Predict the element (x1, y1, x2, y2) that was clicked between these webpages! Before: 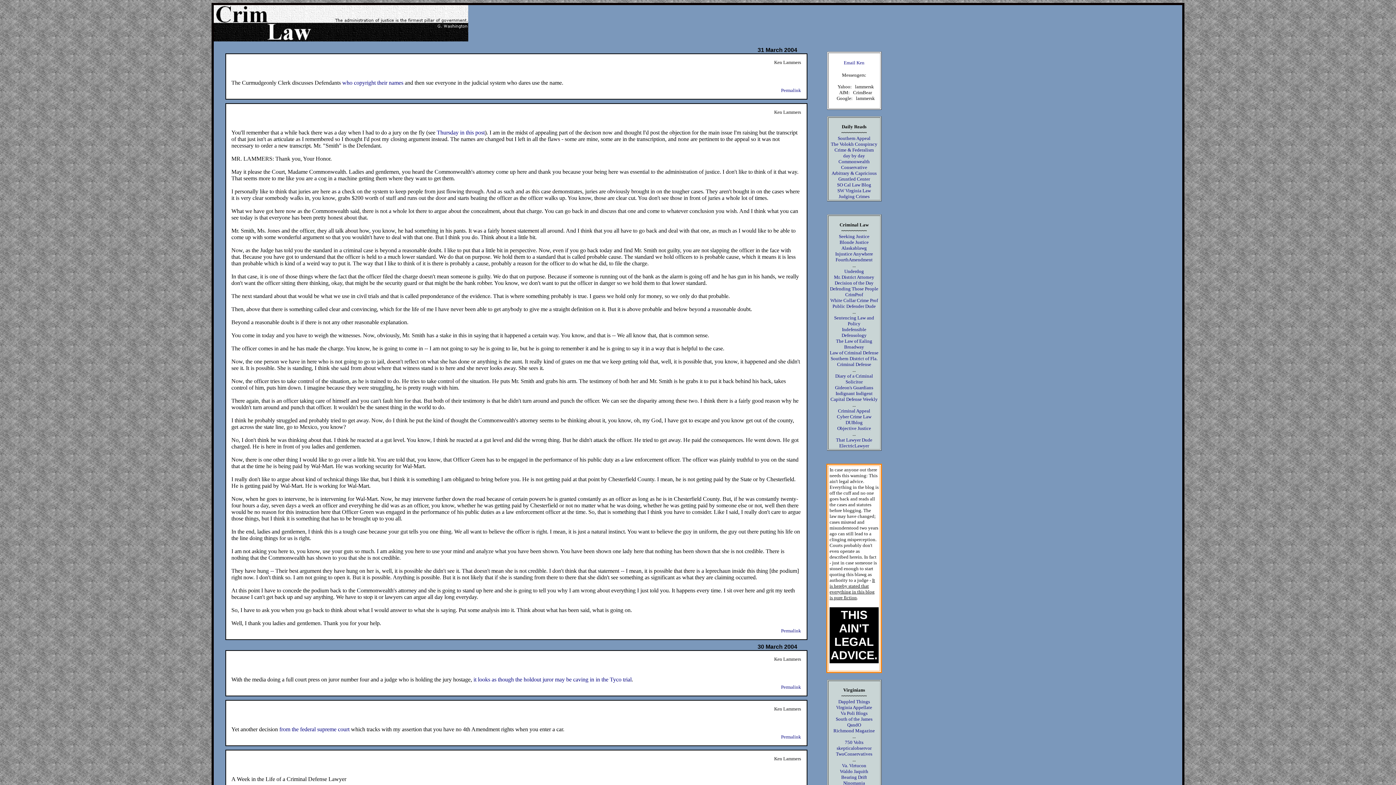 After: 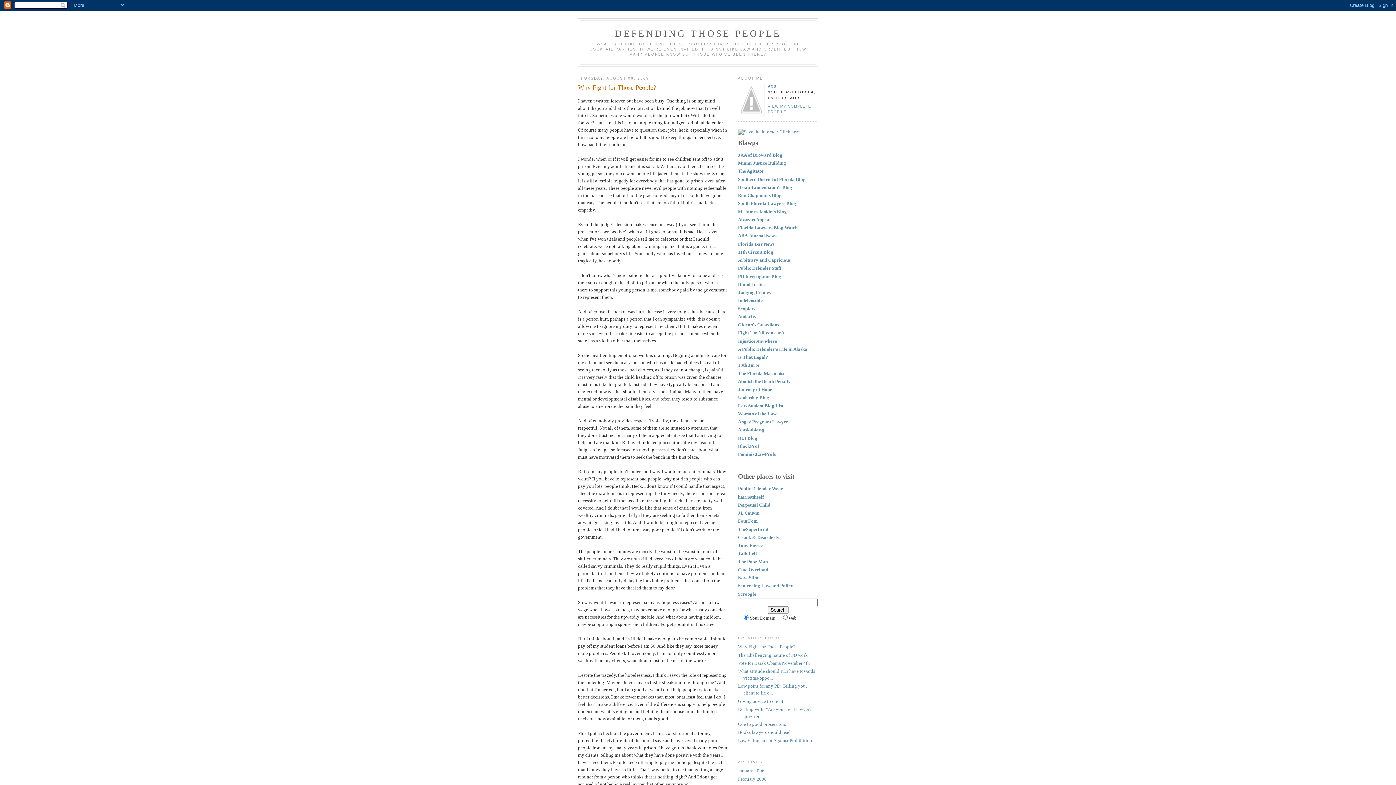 Action: label: Defending Those People bbox: (830, 286, 878, 291)